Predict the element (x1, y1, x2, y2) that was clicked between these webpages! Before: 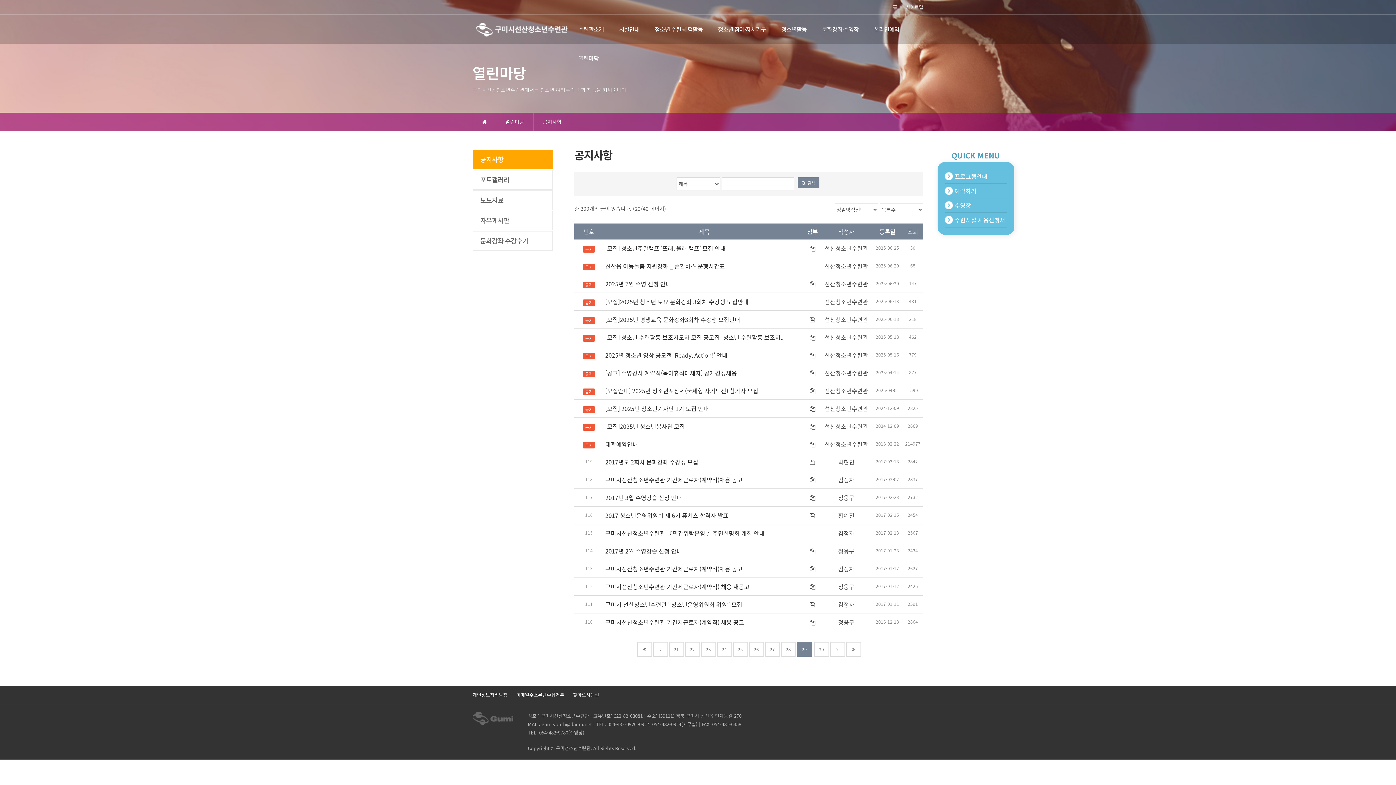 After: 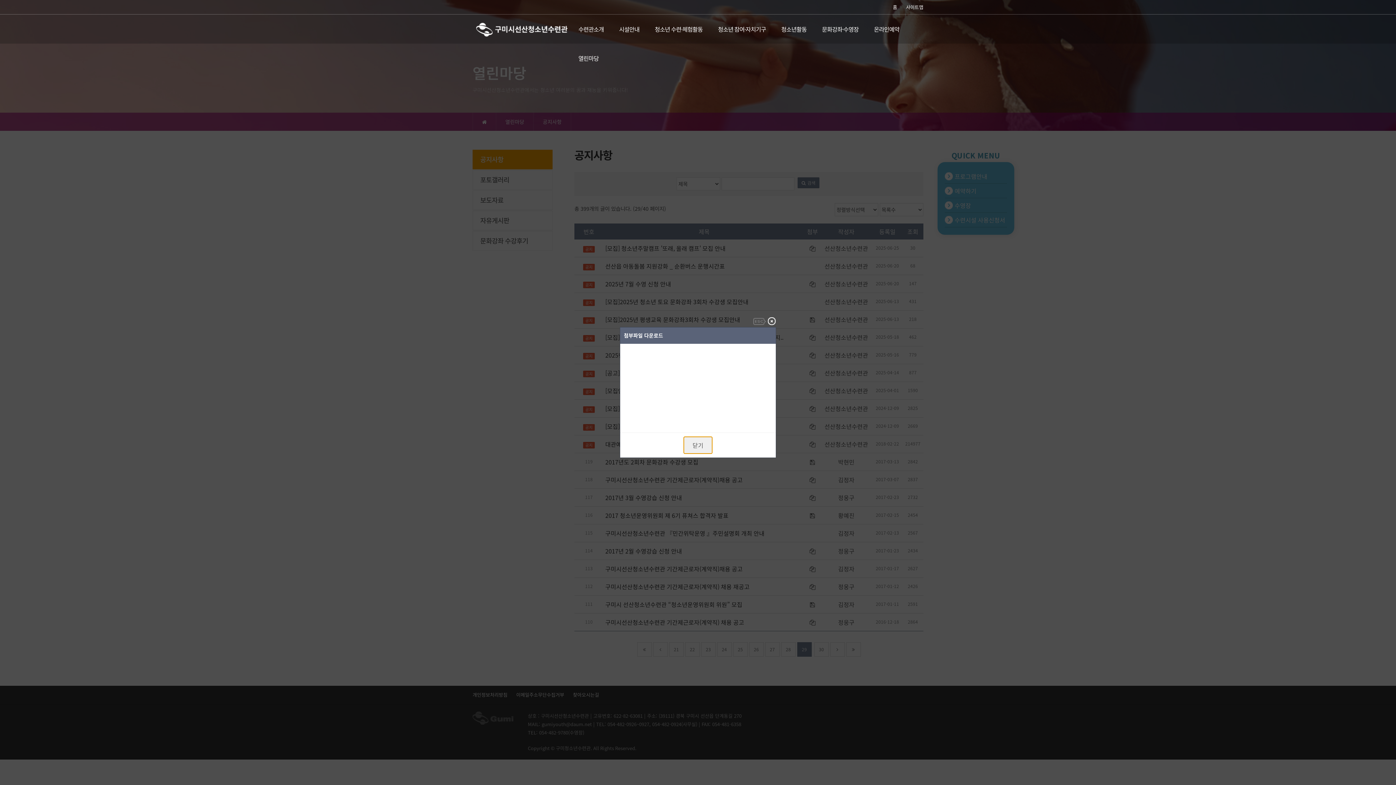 Action: bbox: (809, 333, 815, 341)